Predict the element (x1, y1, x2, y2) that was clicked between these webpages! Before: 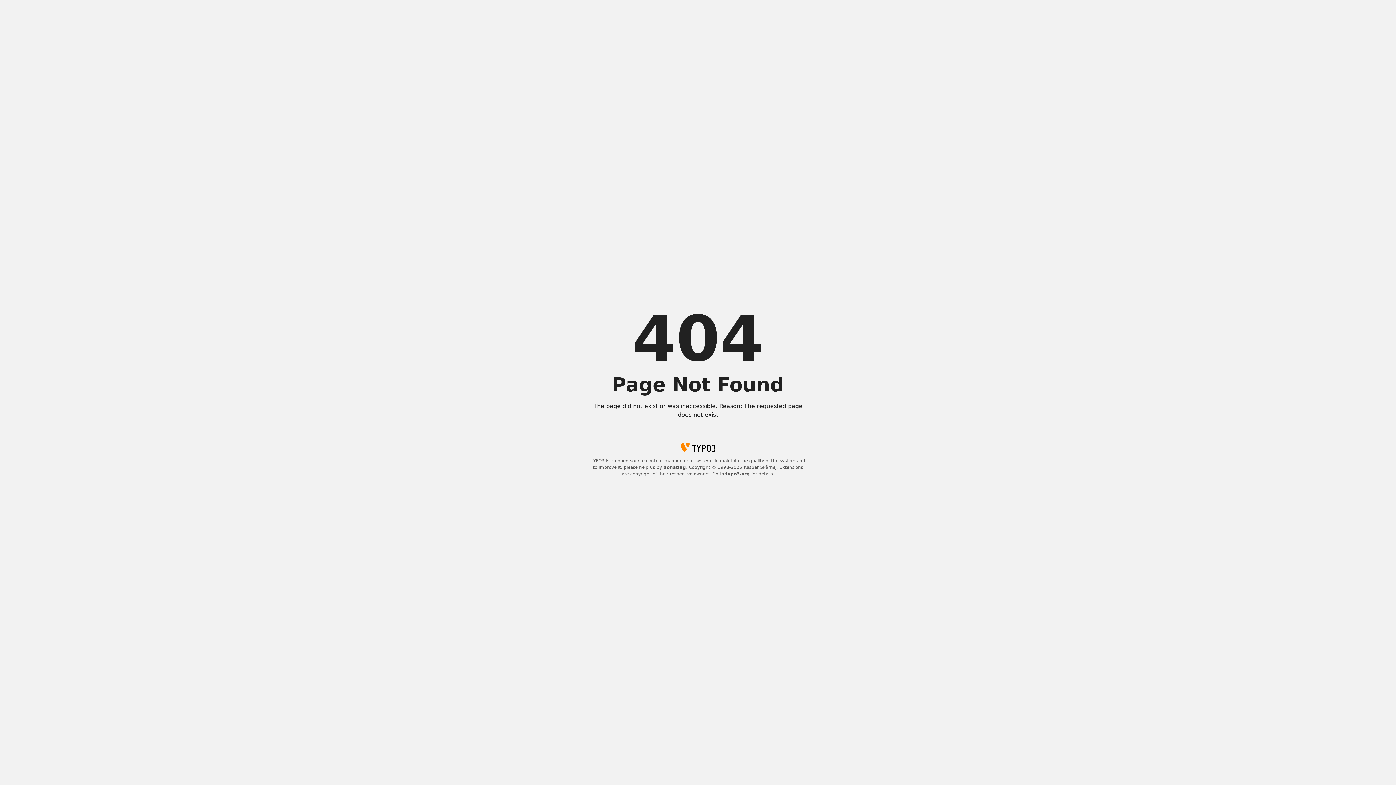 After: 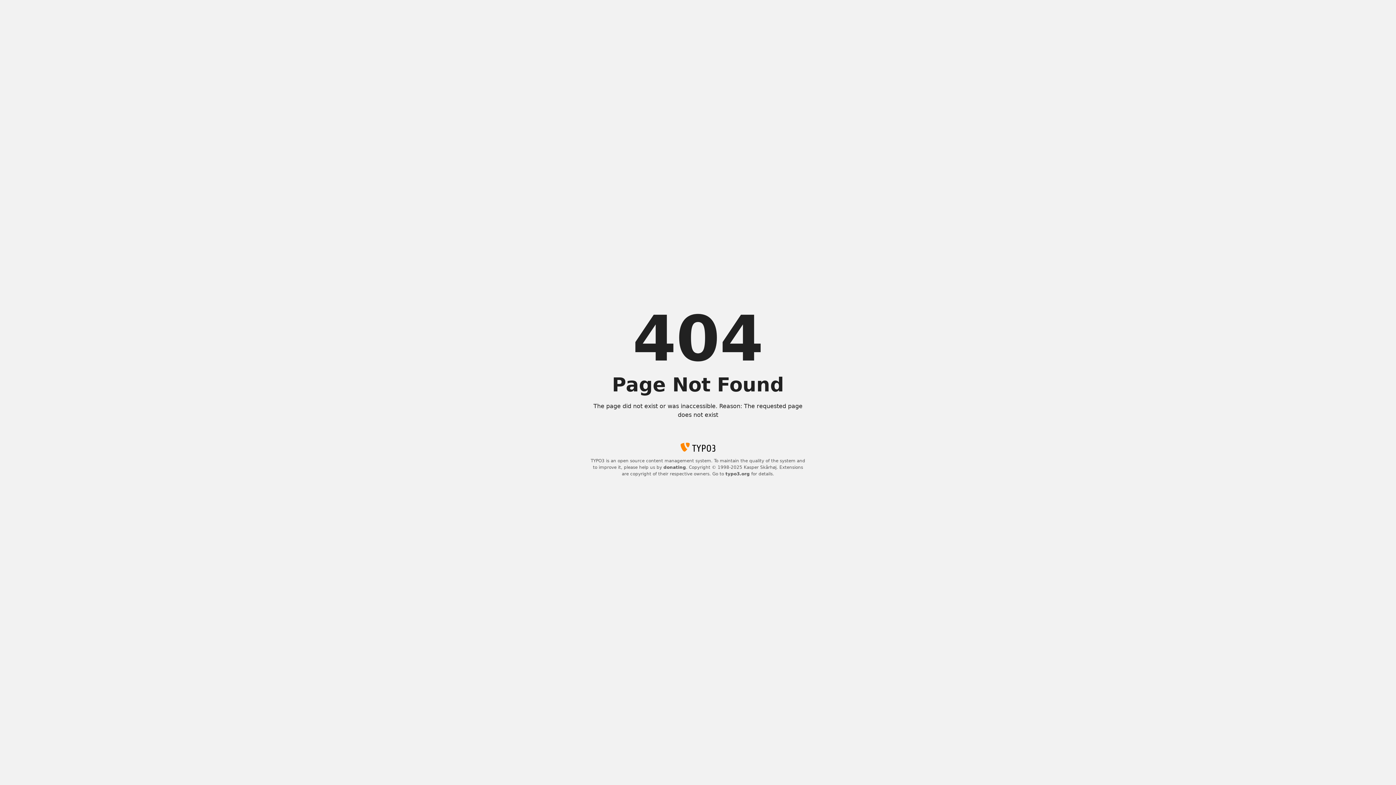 Action: bbox: (663, 465, 686, 470) label: donating